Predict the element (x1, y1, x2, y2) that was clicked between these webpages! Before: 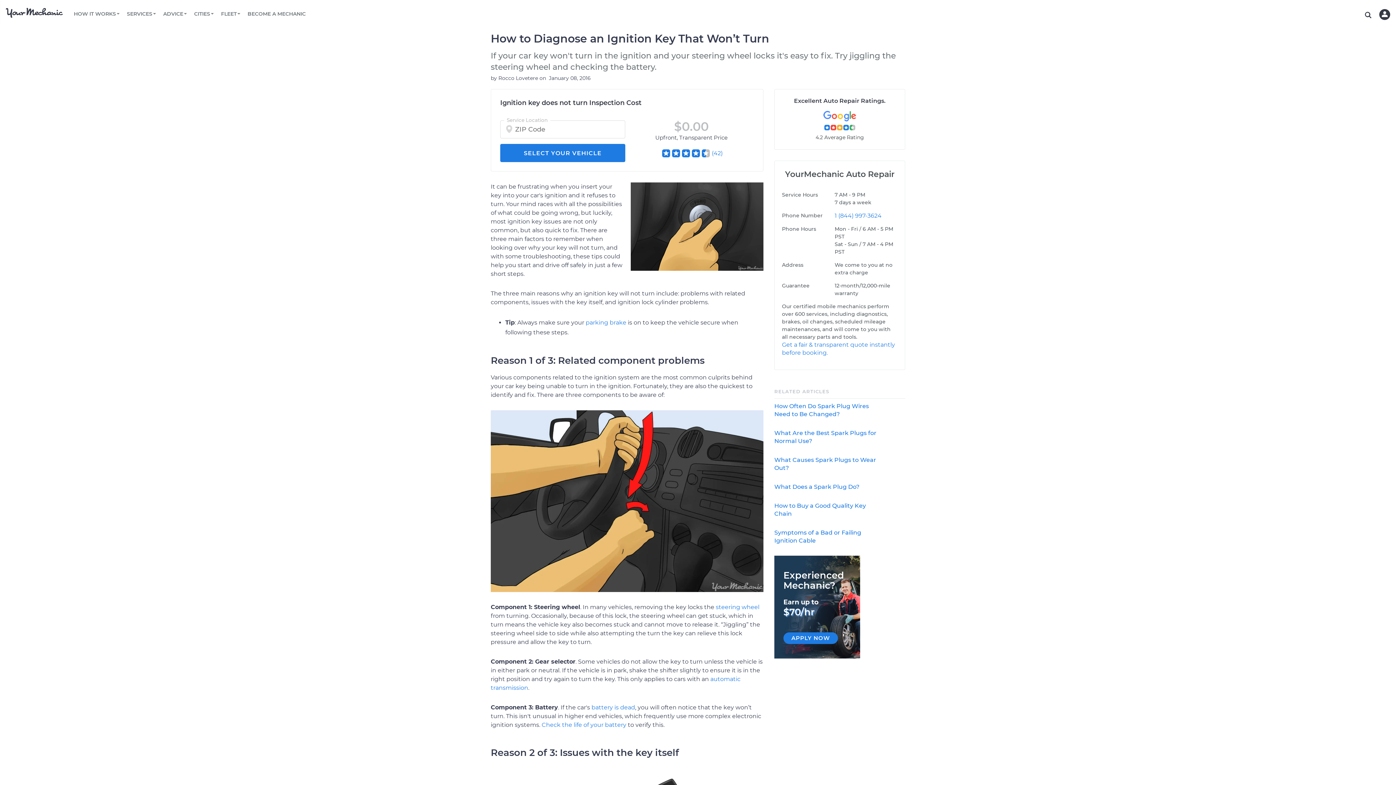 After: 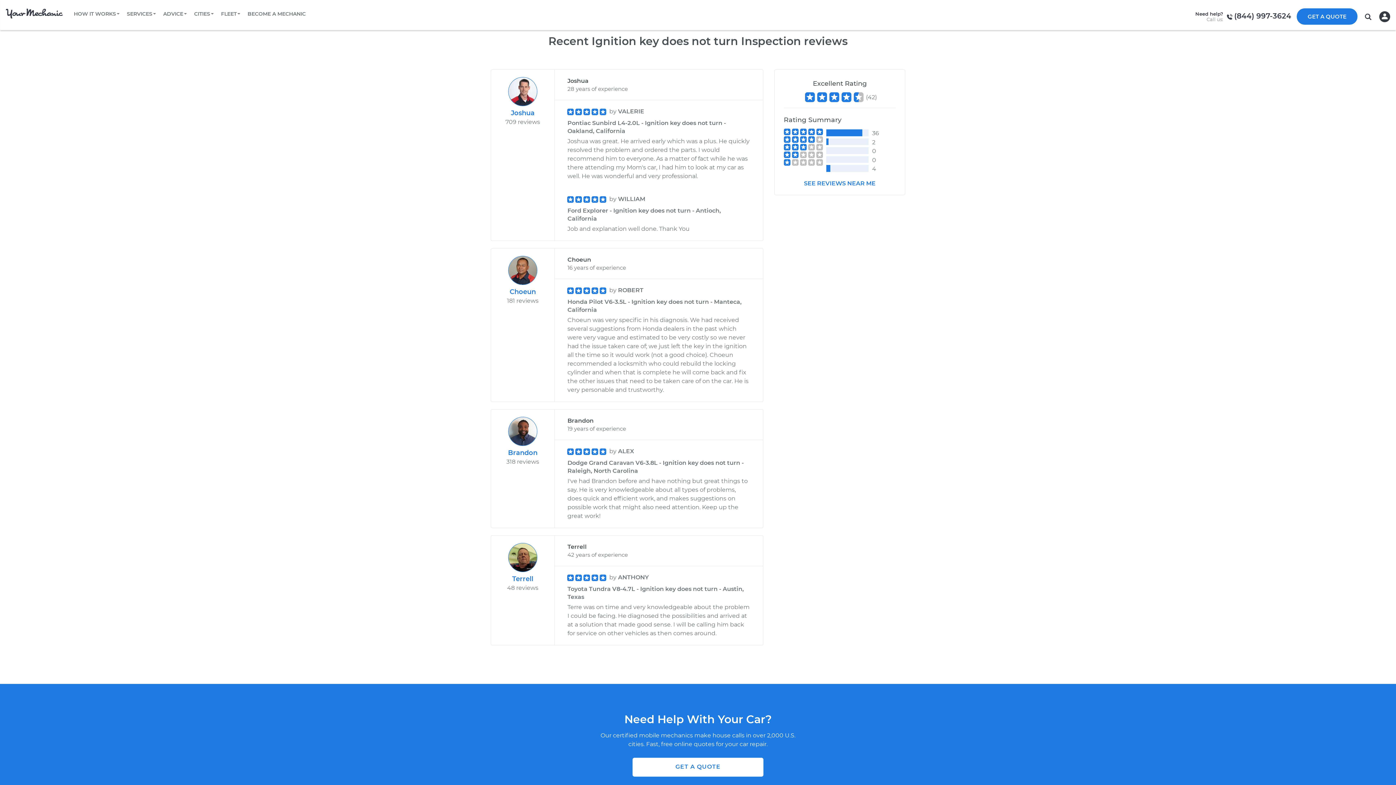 Action: label: (42) bbox: (660, 149, 722, 159)